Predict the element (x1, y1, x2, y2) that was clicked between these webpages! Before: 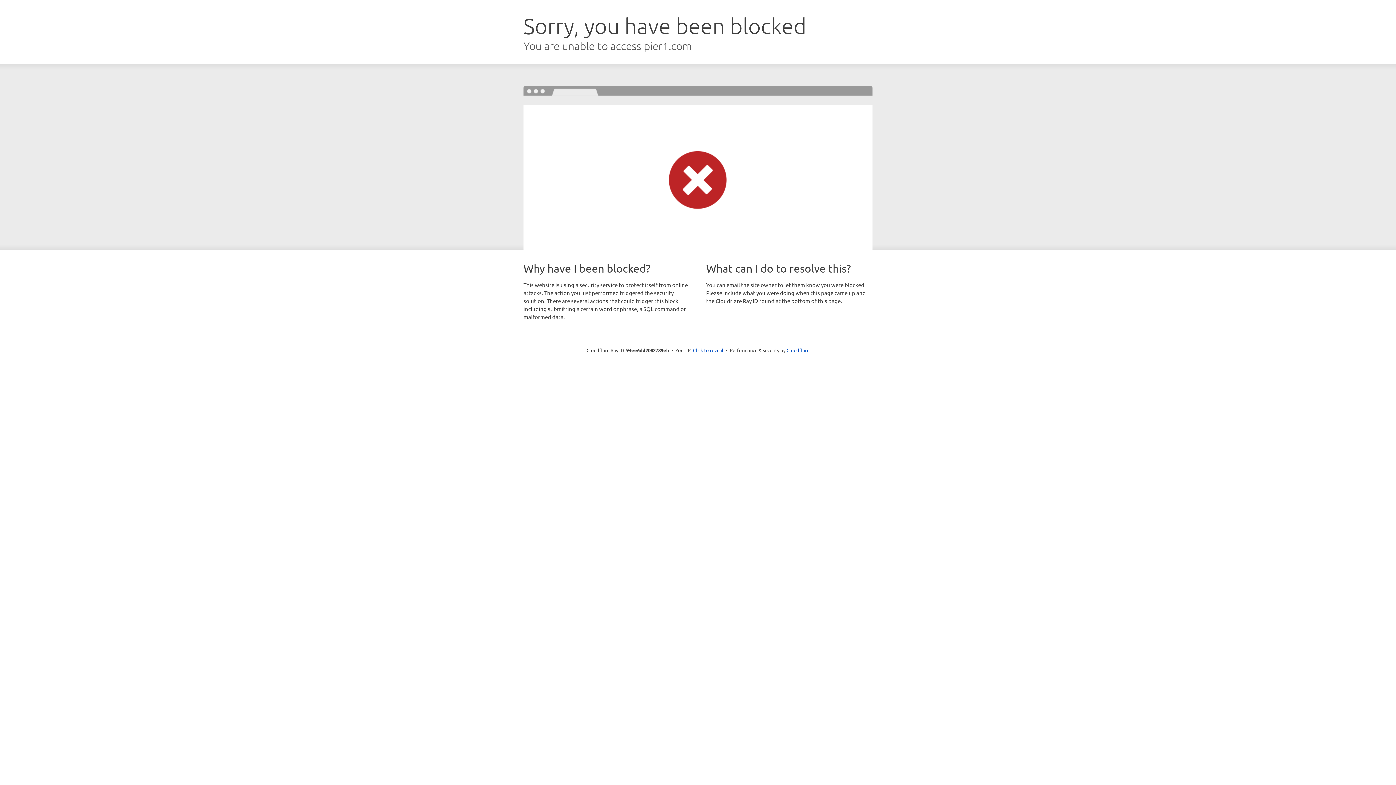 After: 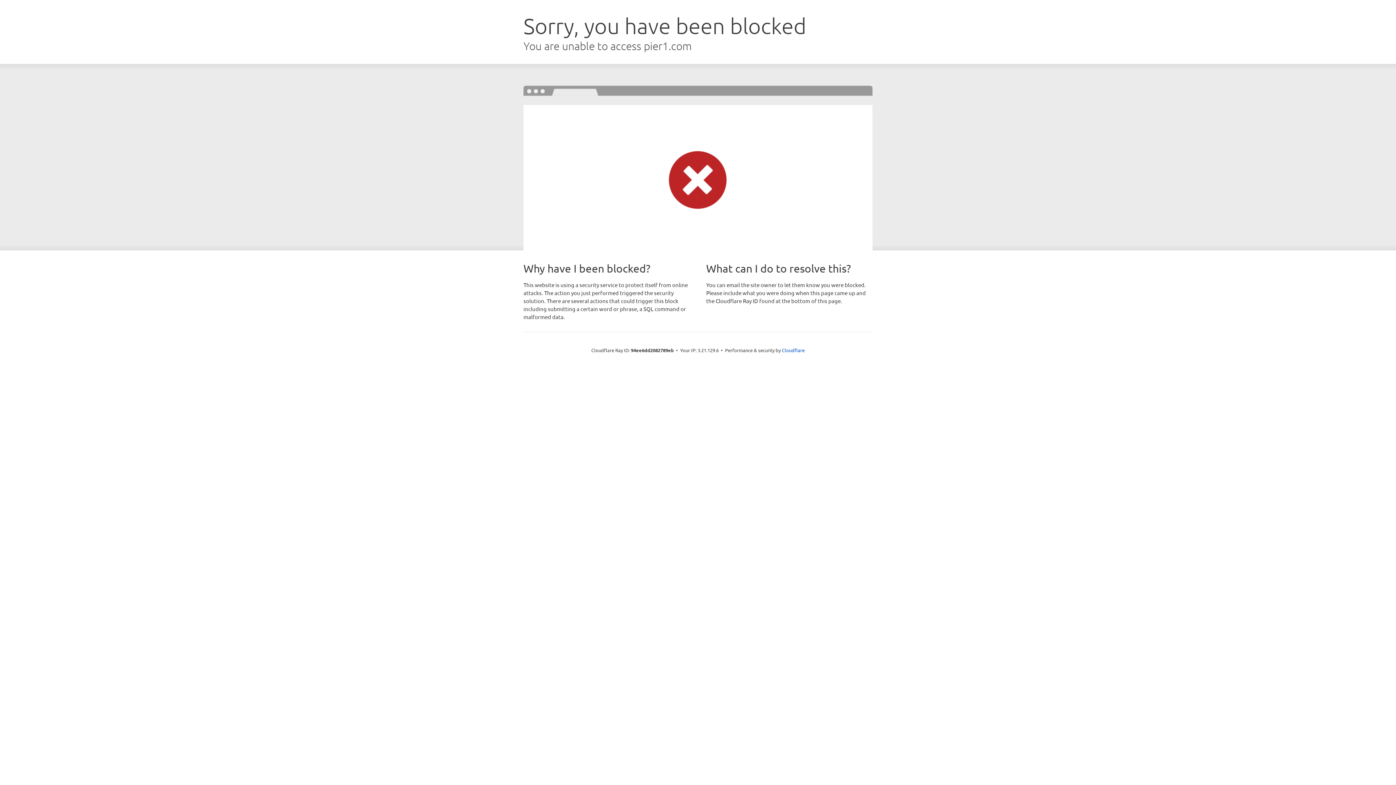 Action: label: Click to reveal bbox: (693, 346, 723, 353)